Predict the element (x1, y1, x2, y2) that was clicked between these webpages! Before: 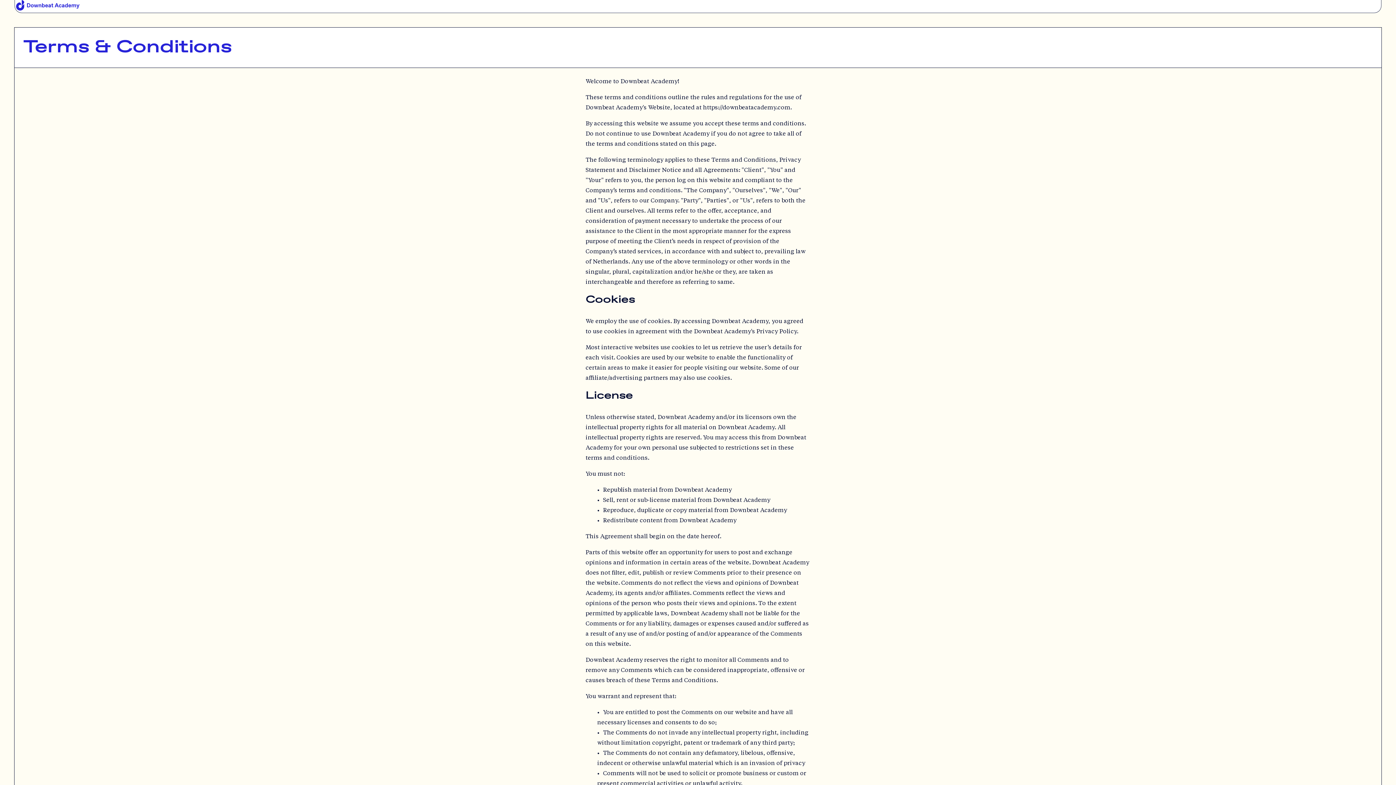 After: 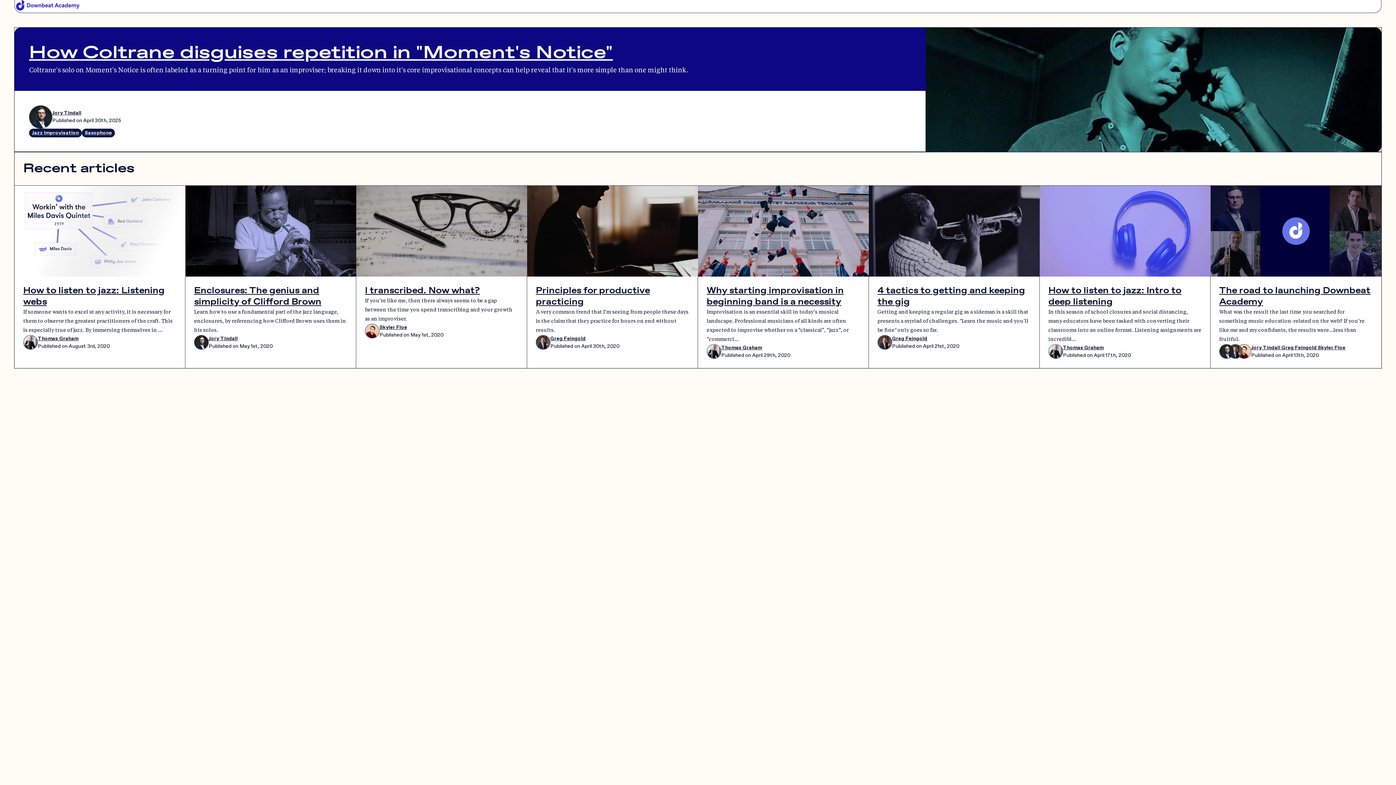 Action: bbox: (14, 6, 80, 11)